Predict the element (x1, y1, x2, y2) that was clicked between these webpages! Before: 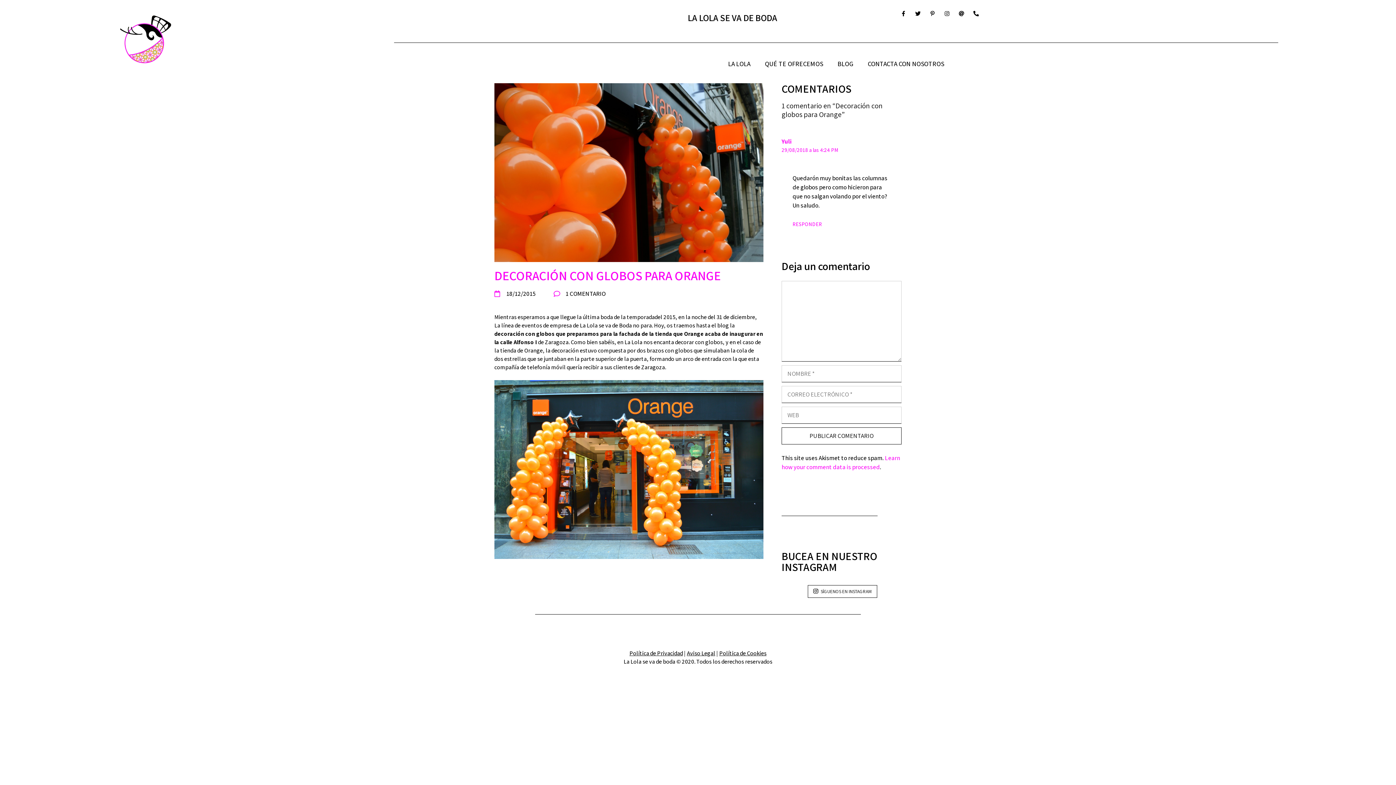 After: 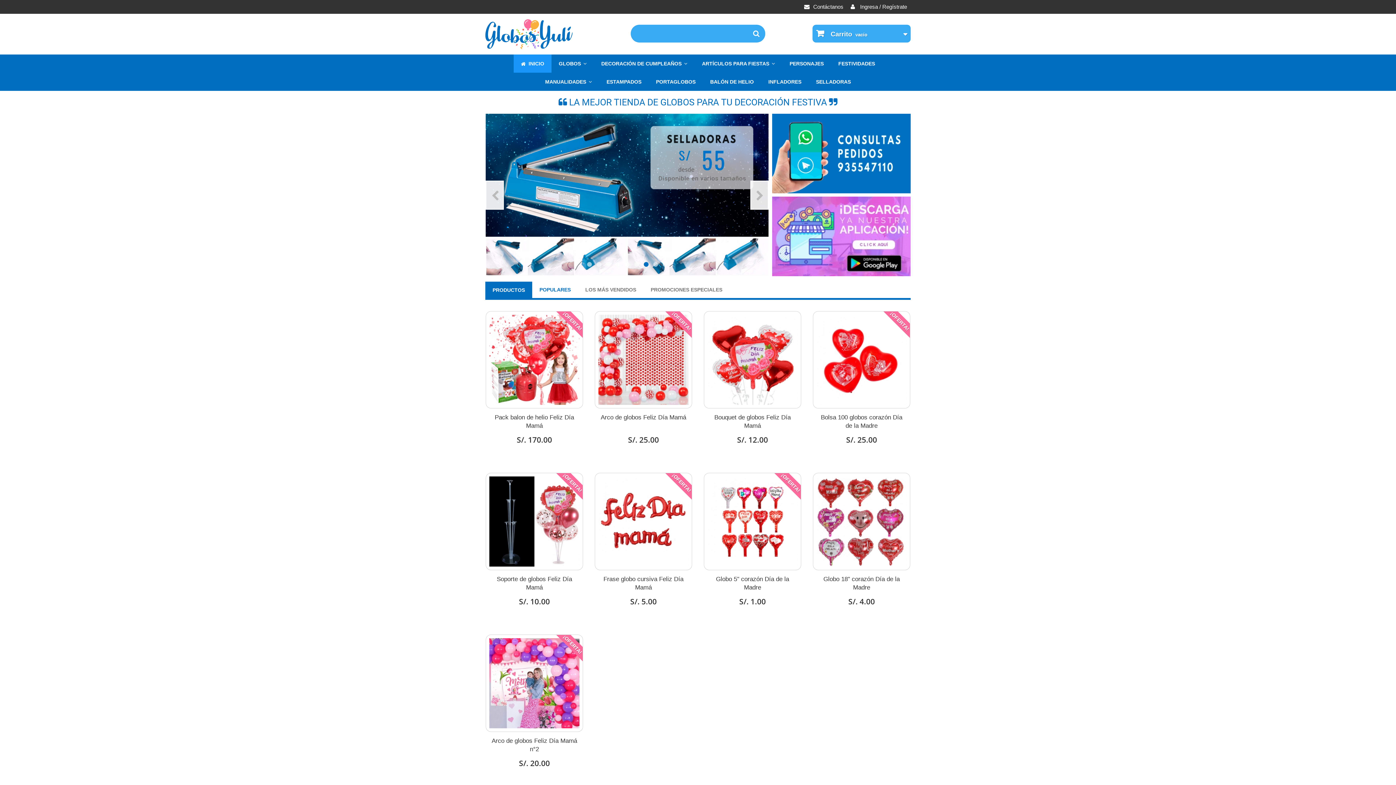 Action: label: Yuli bbox: (781, 137, 791, 145)